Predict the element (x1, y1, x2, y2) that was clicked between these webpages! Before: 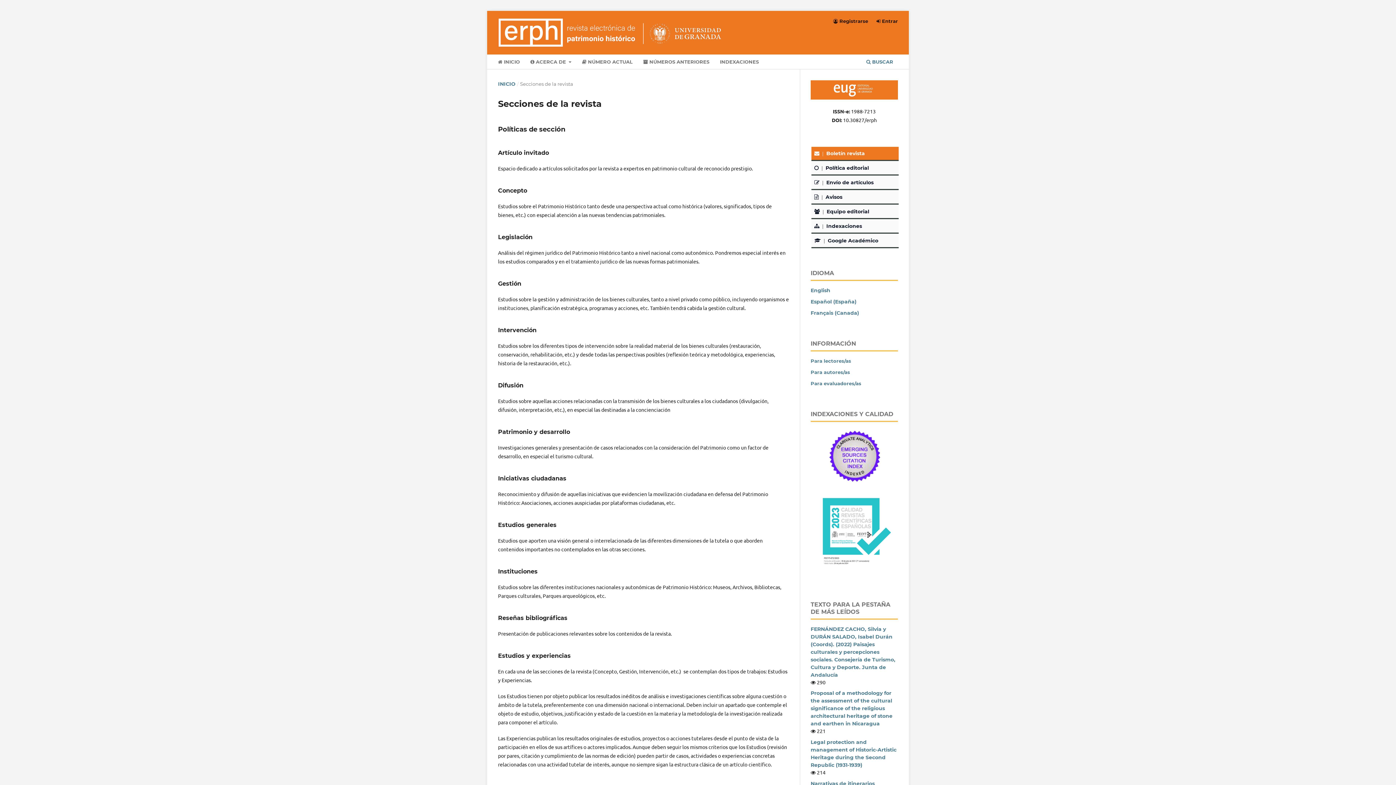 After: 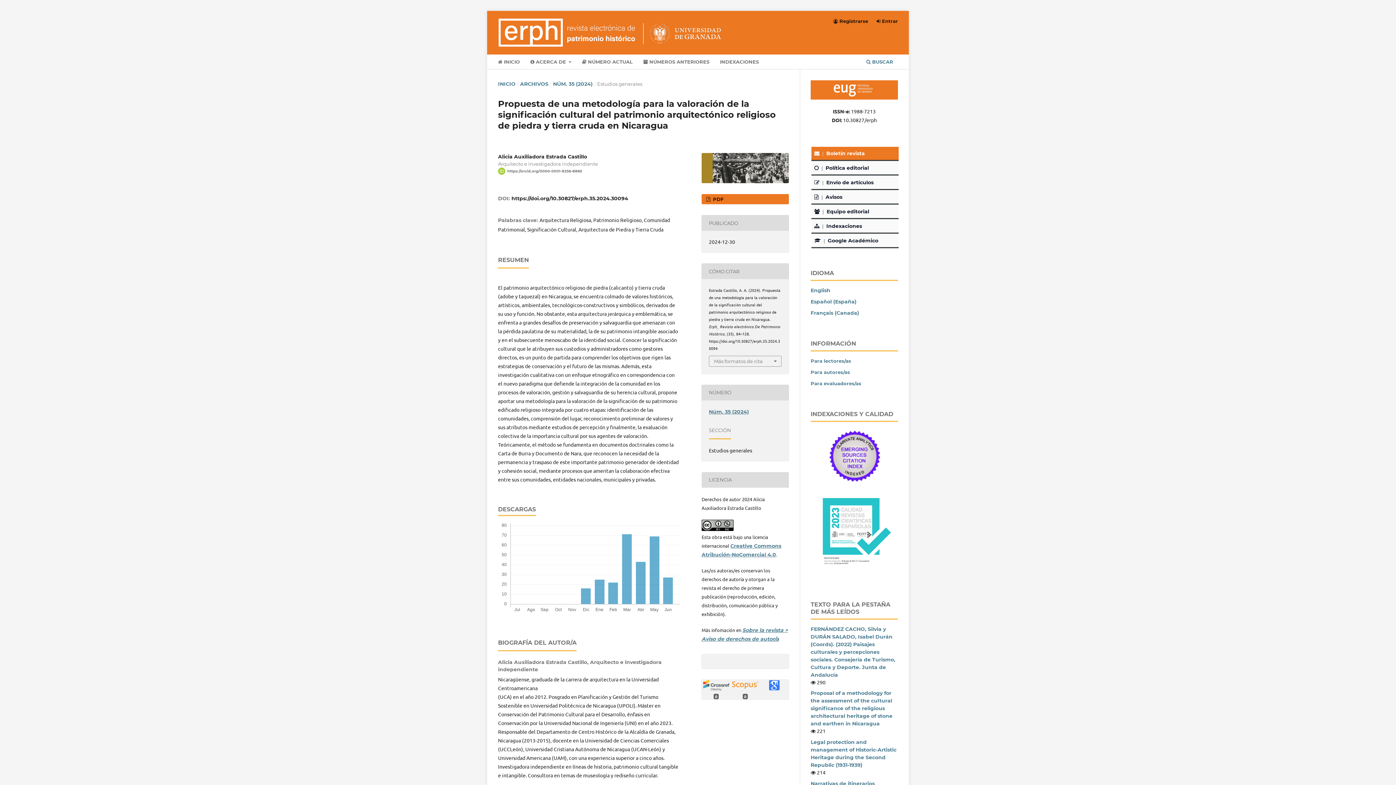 Action: label: Proposal of a methodology for the assessment of the cultural significance of the religious architectural heritage of stone and earthen in Nicaragua bbox: (810, 690, 892, 727)